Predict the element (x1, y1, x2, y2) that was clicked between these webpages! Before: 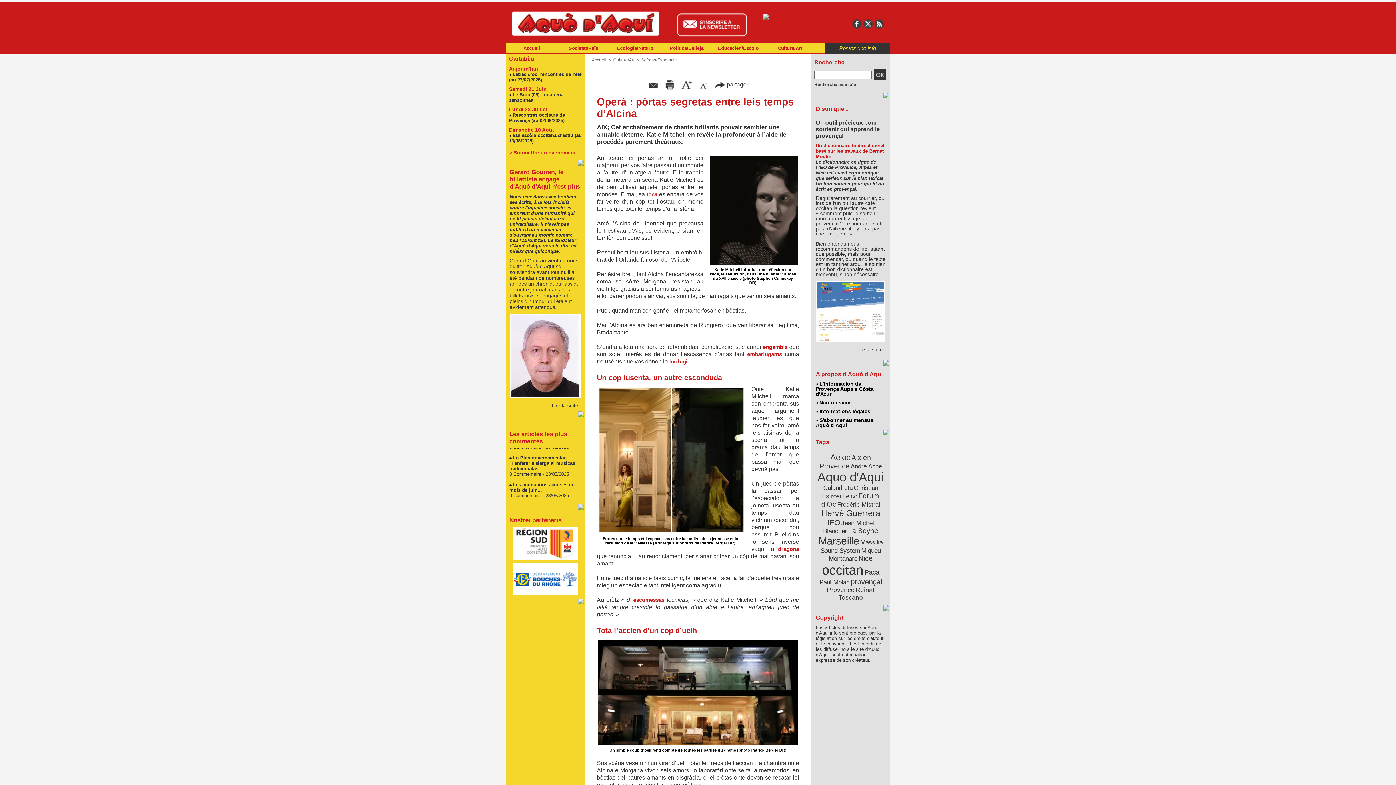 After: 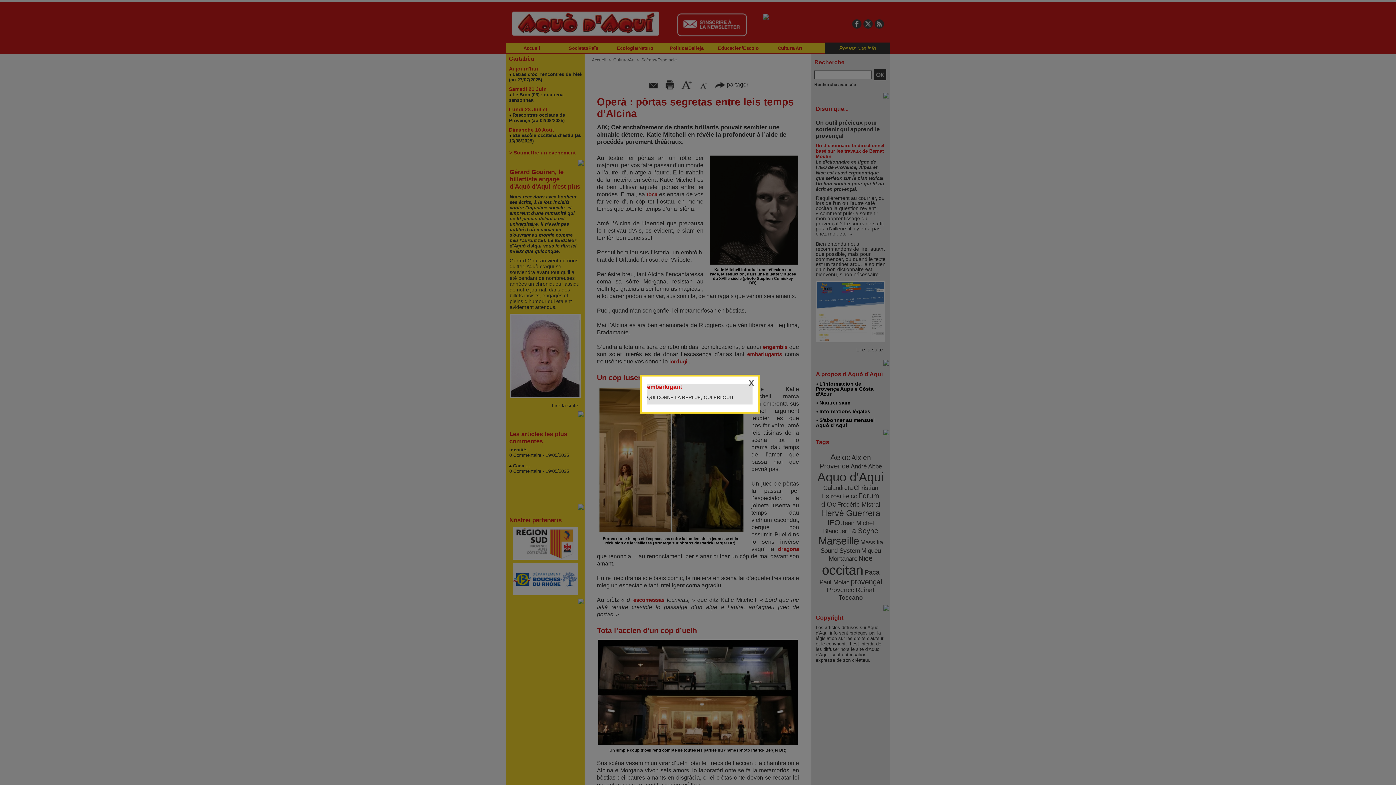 Action: label: embarlugants bbox: (747, 351, 782, 357)